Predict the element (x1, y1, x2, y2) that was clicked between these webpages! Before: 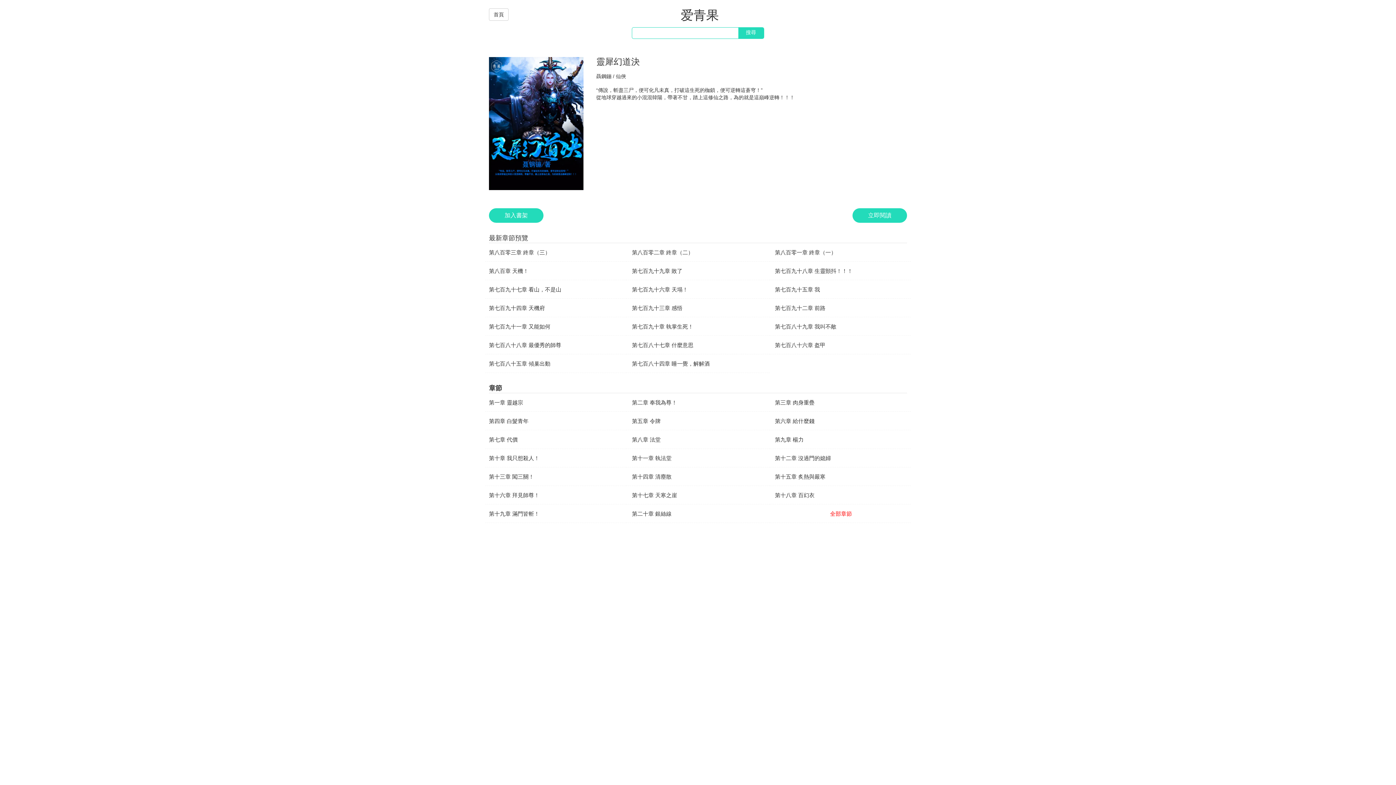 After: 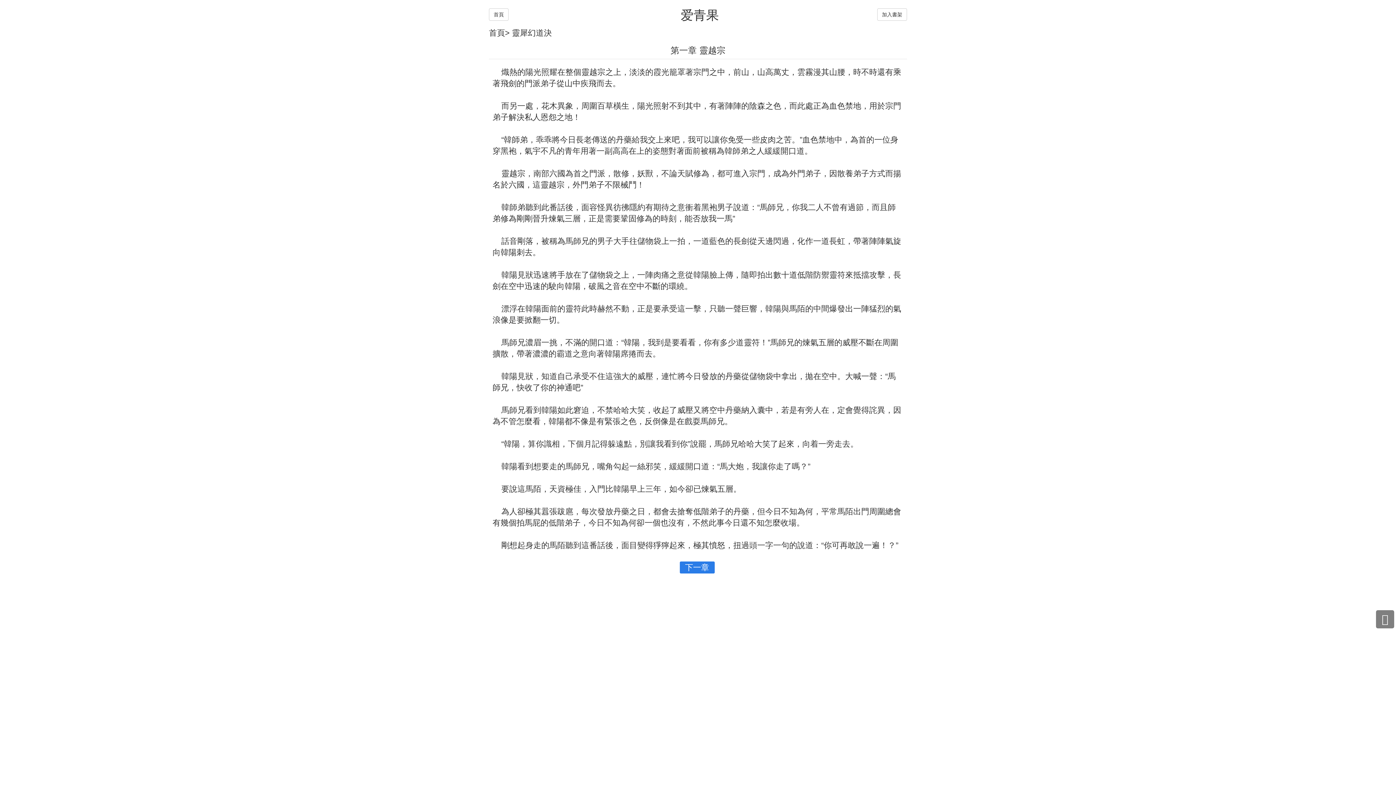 Action: label: 立即閱讀 bbox: (852, 208, 907, 222)